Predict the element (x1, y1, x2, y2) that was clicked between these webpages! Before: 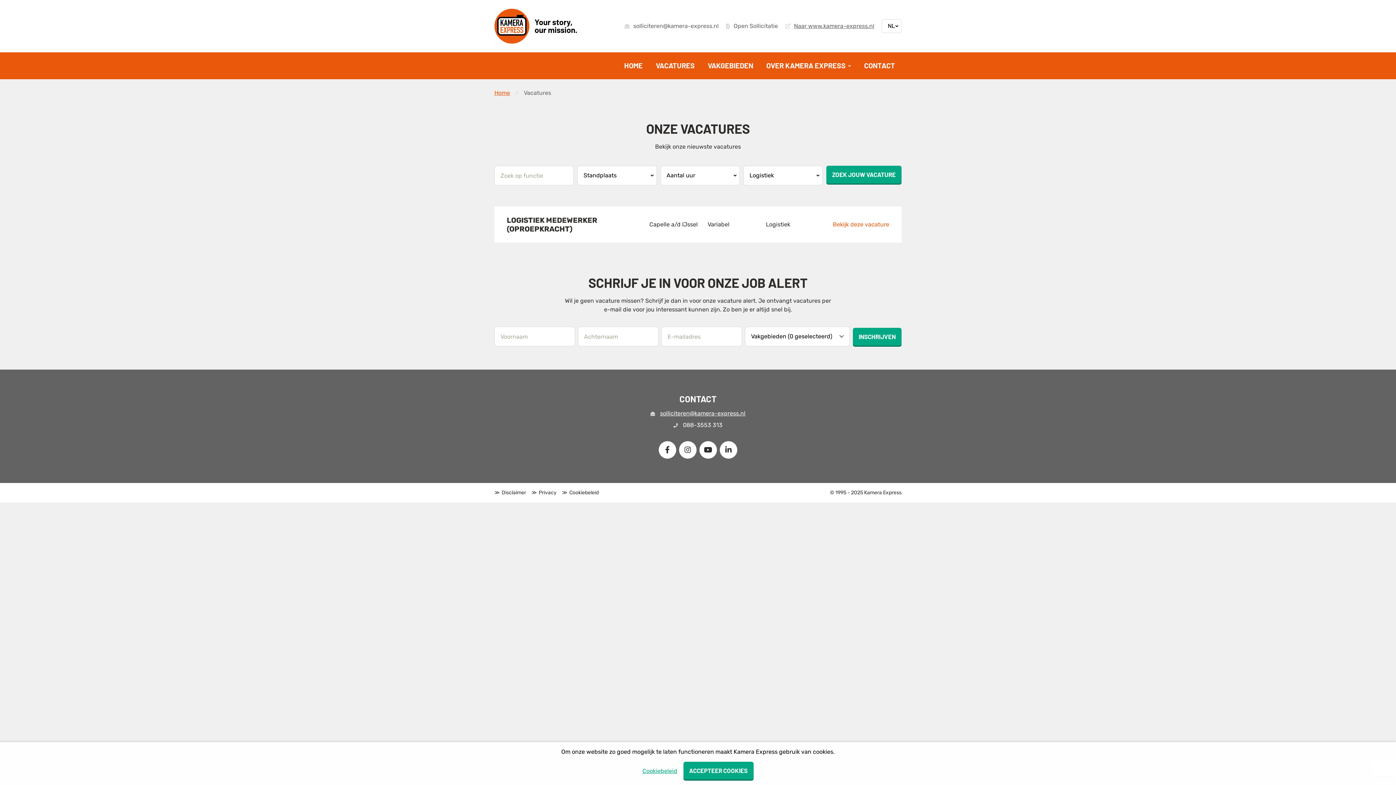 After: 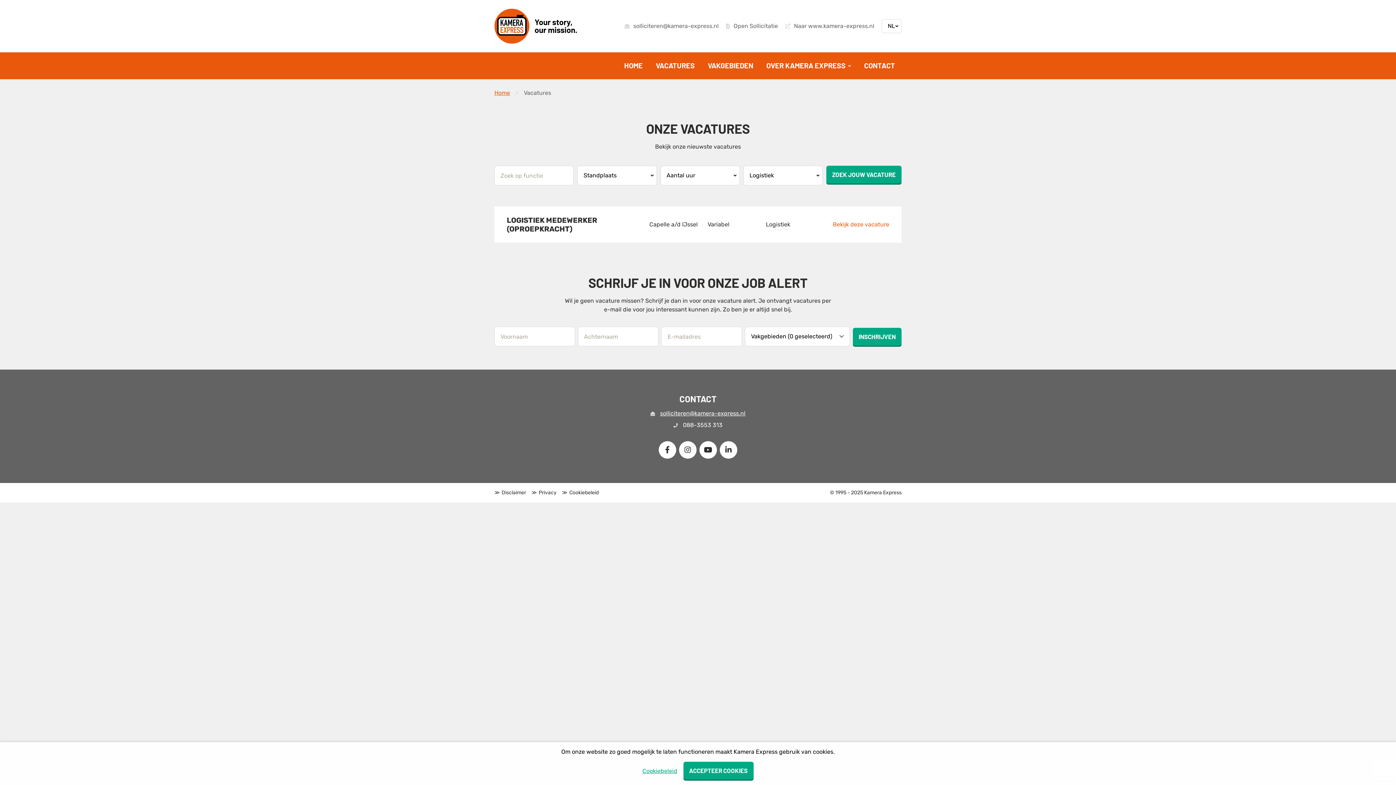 Action: bbox: (785, 23, 874, 29) label: Naar www.kamera-express.nl